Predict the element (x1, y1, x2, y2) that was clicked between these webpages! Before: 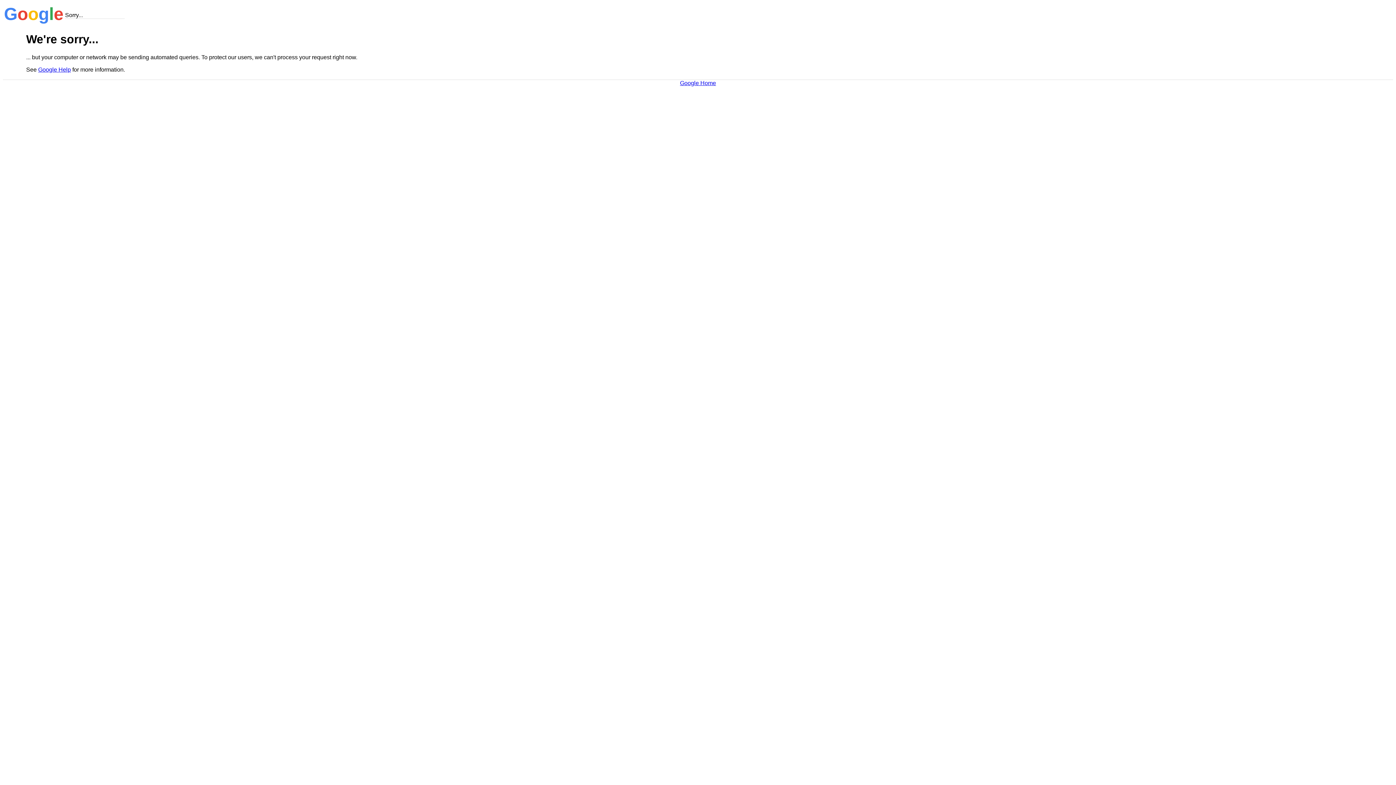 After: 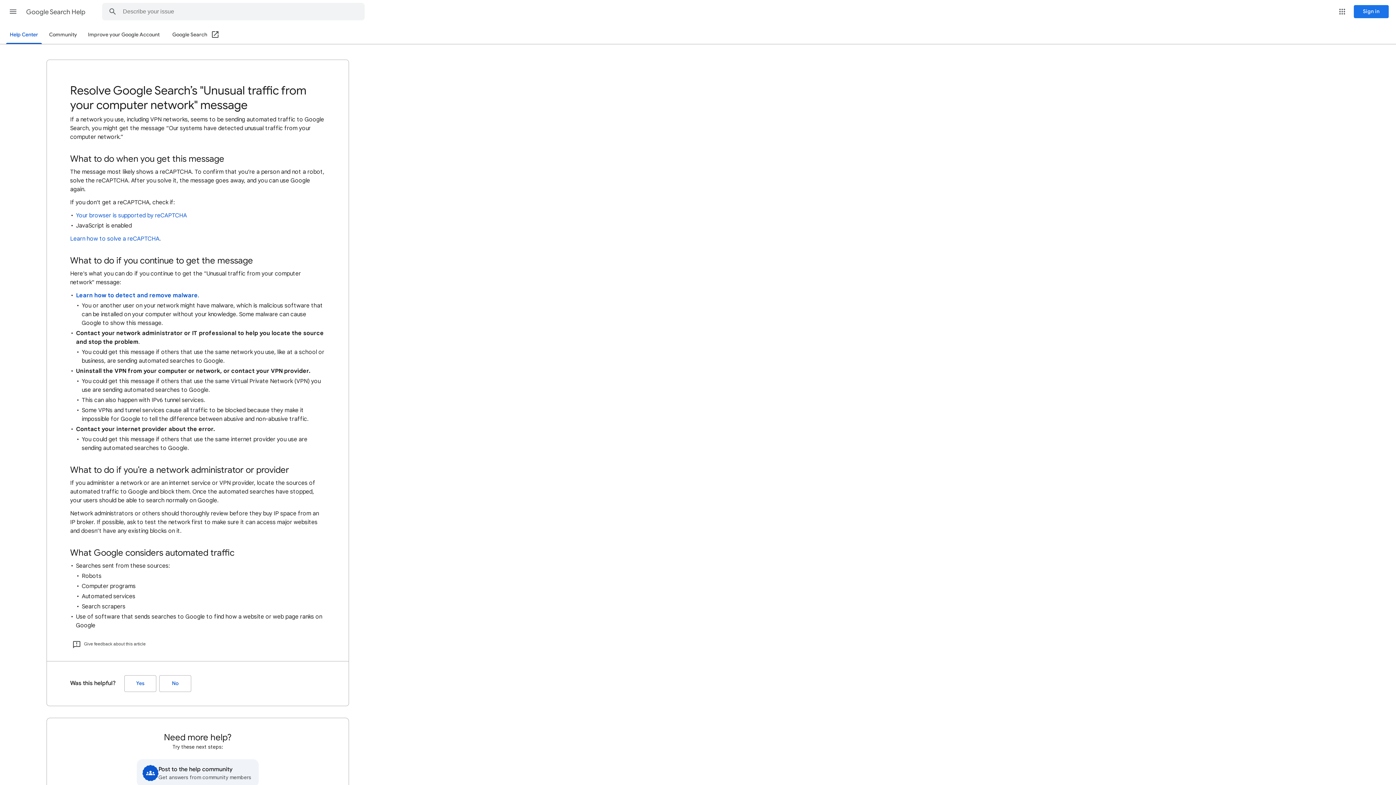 Action: label: Google Help bbox: (38, 66, 70, 72)